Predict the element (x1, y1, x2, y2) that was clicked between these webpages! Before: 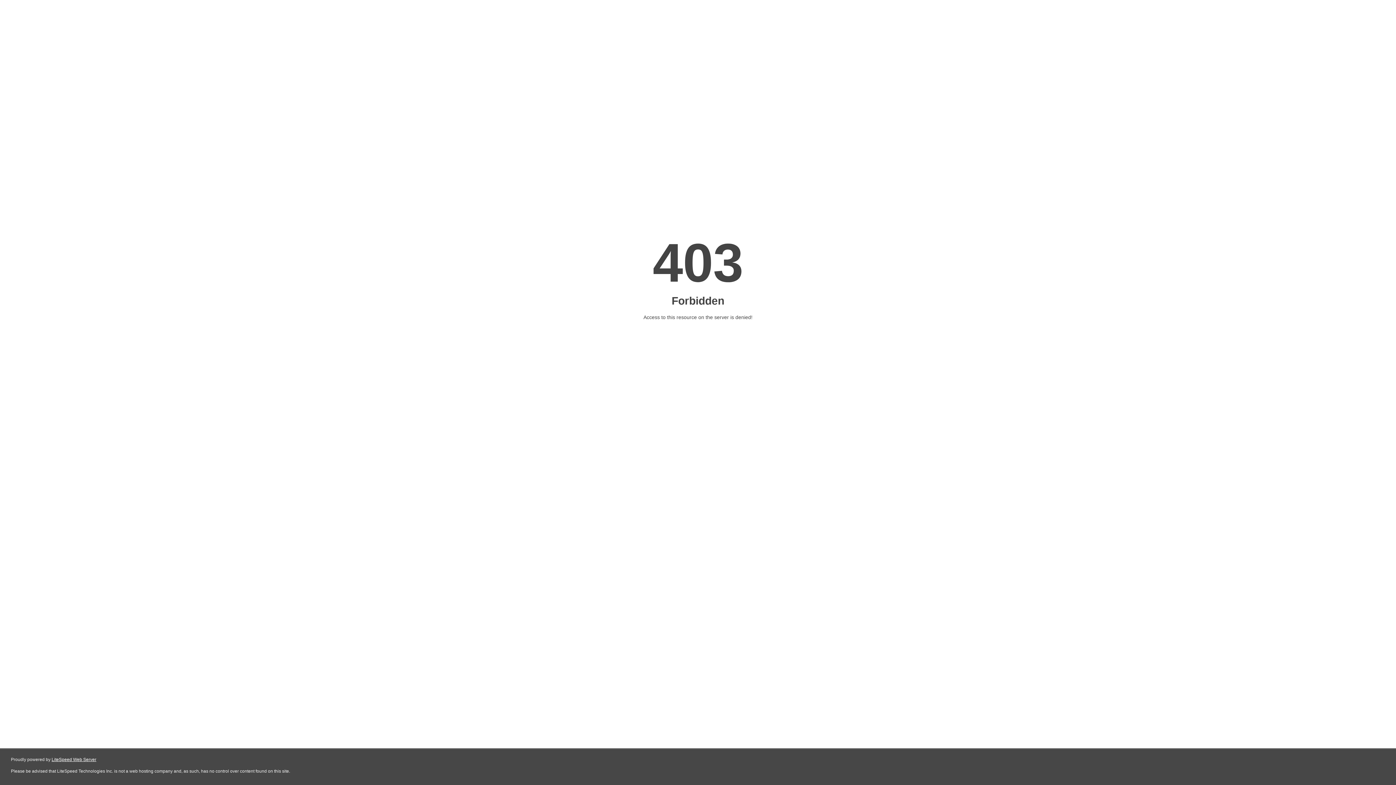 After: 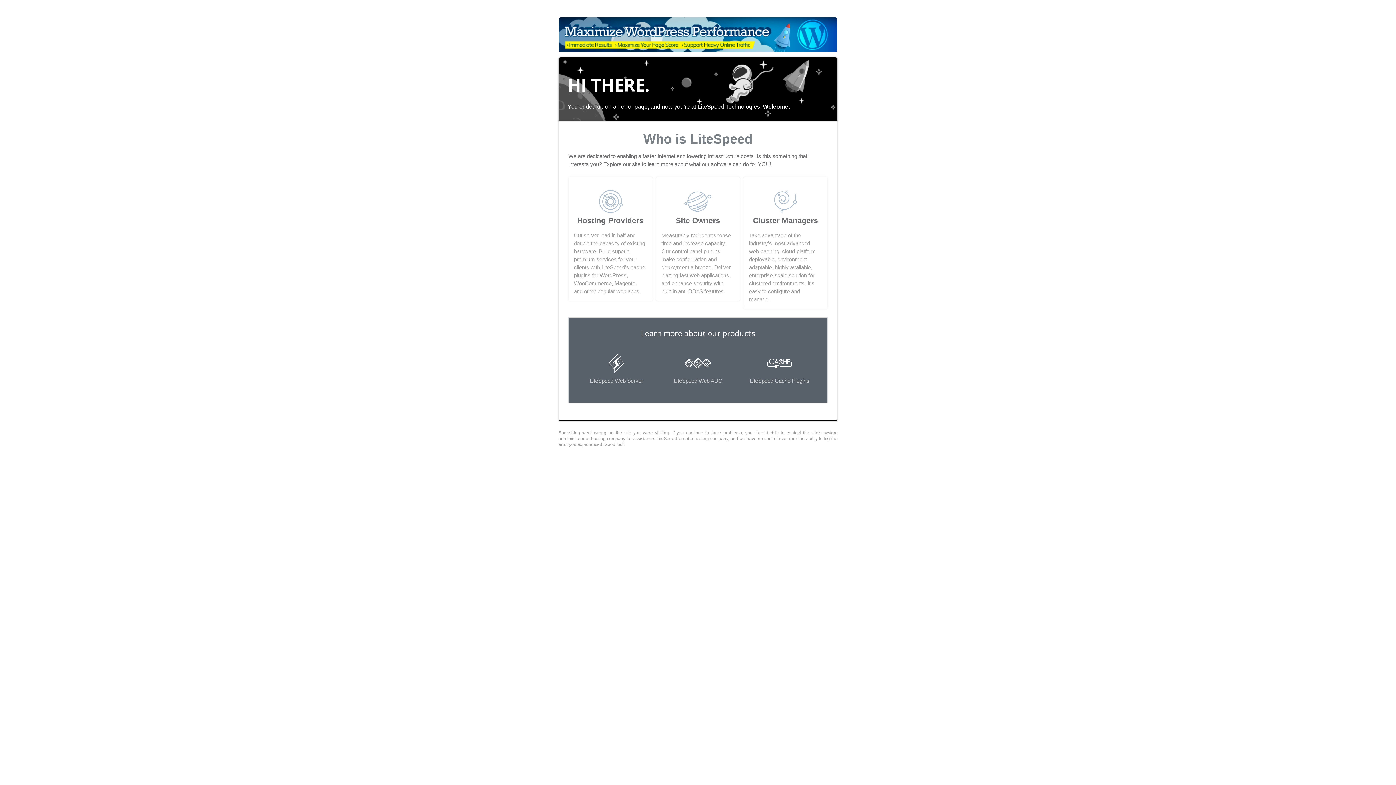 Action: label: LiteSpeed Web Server bbox: (51, 757, 96, 762)